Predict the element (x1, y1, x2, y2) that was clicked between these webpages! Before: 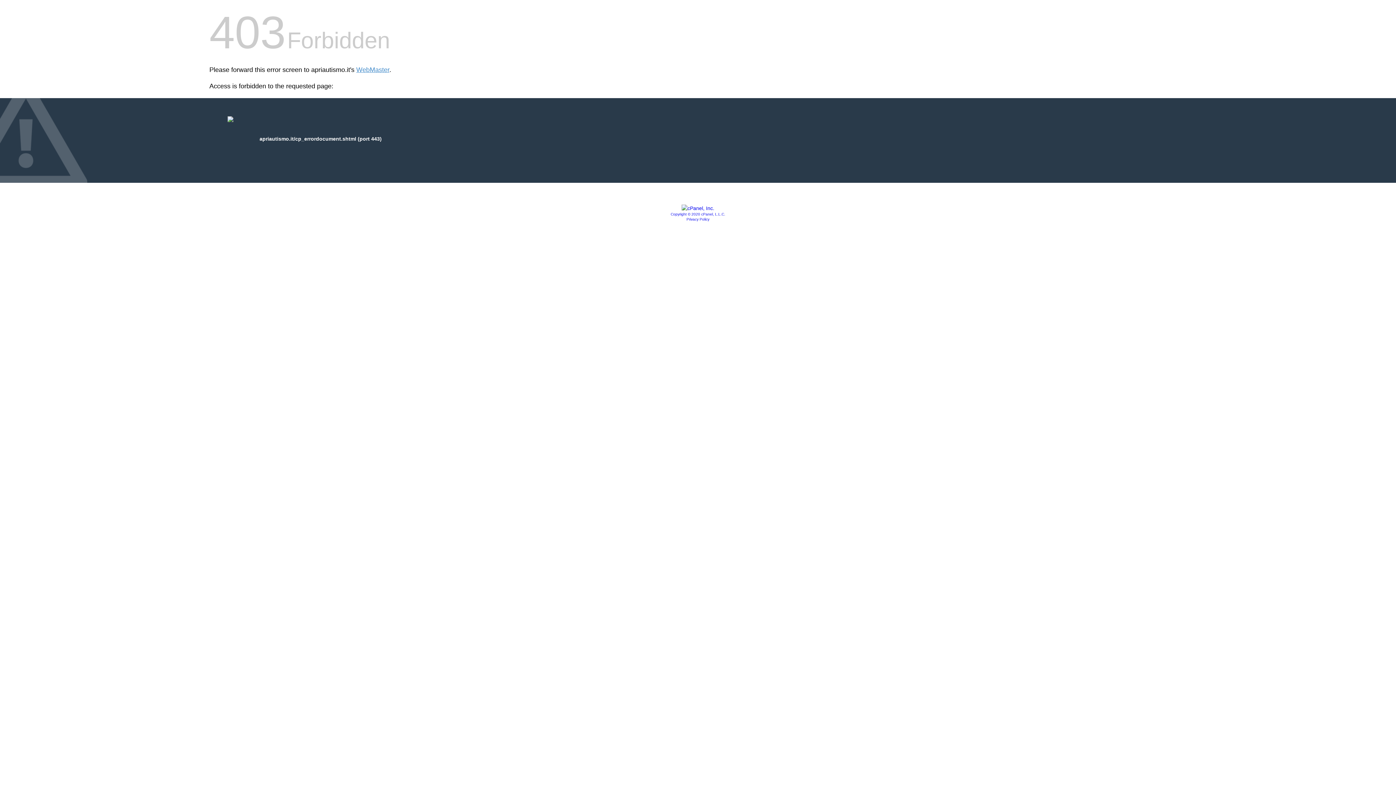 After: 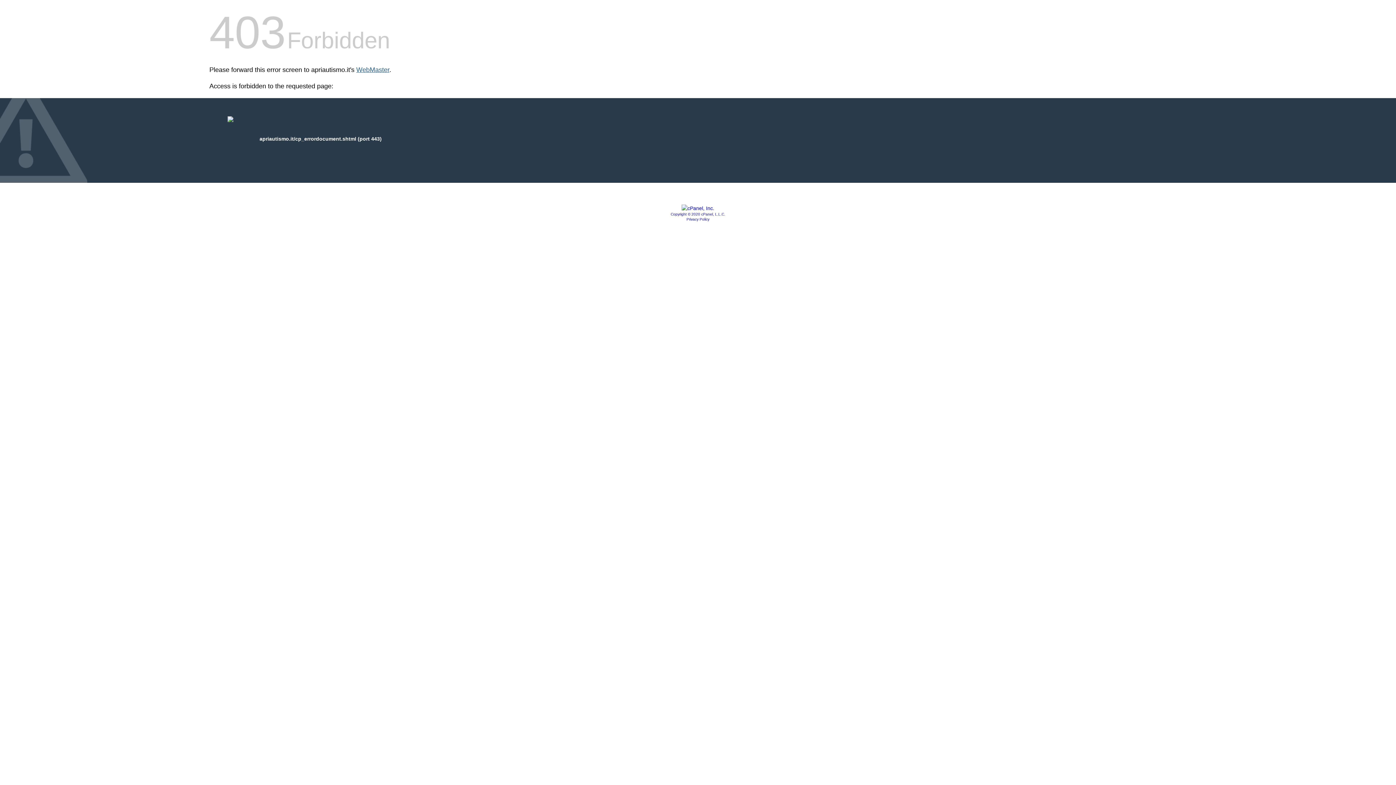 Action: label: WebMaster bbox: (356, 66, 389, 73)